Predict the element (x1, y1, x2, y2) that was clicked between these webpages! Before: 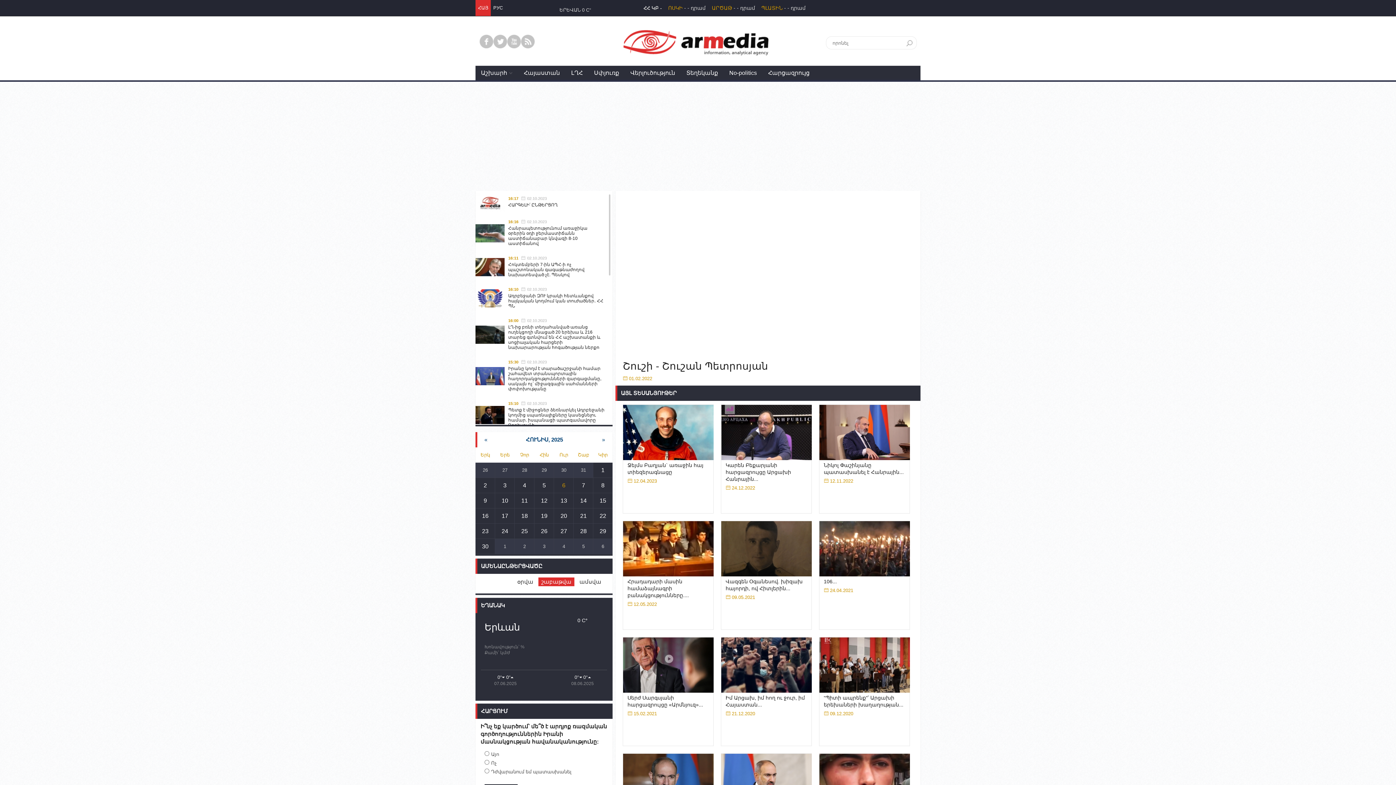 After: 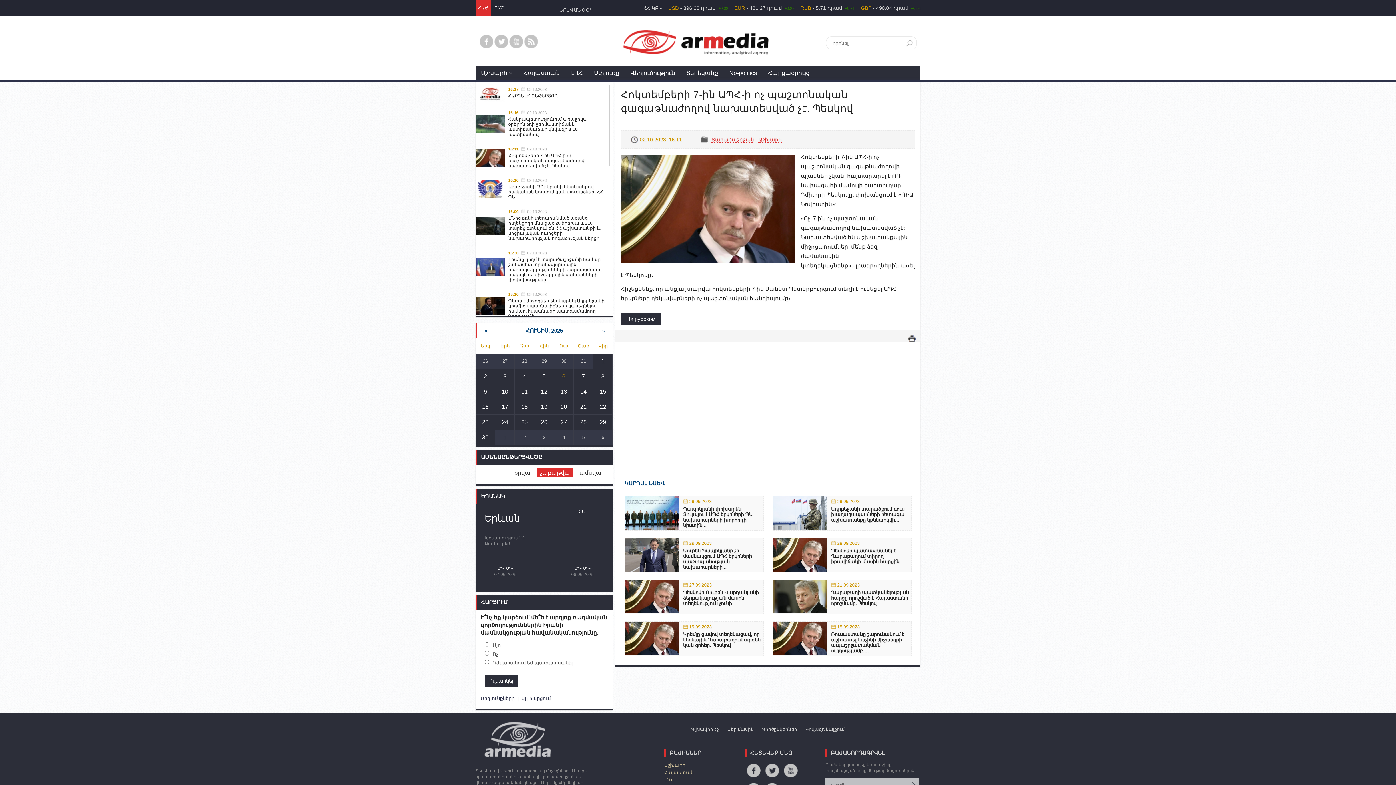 Action: label: 	16:1102.10.2023
Հոկտեմբերի 7-ին ԱՊՀ-ի ոչ պաշտոնական գագաթնաժողով նախատեսված չէ. Պեսկով bbox: (475, 274, 609, 280)